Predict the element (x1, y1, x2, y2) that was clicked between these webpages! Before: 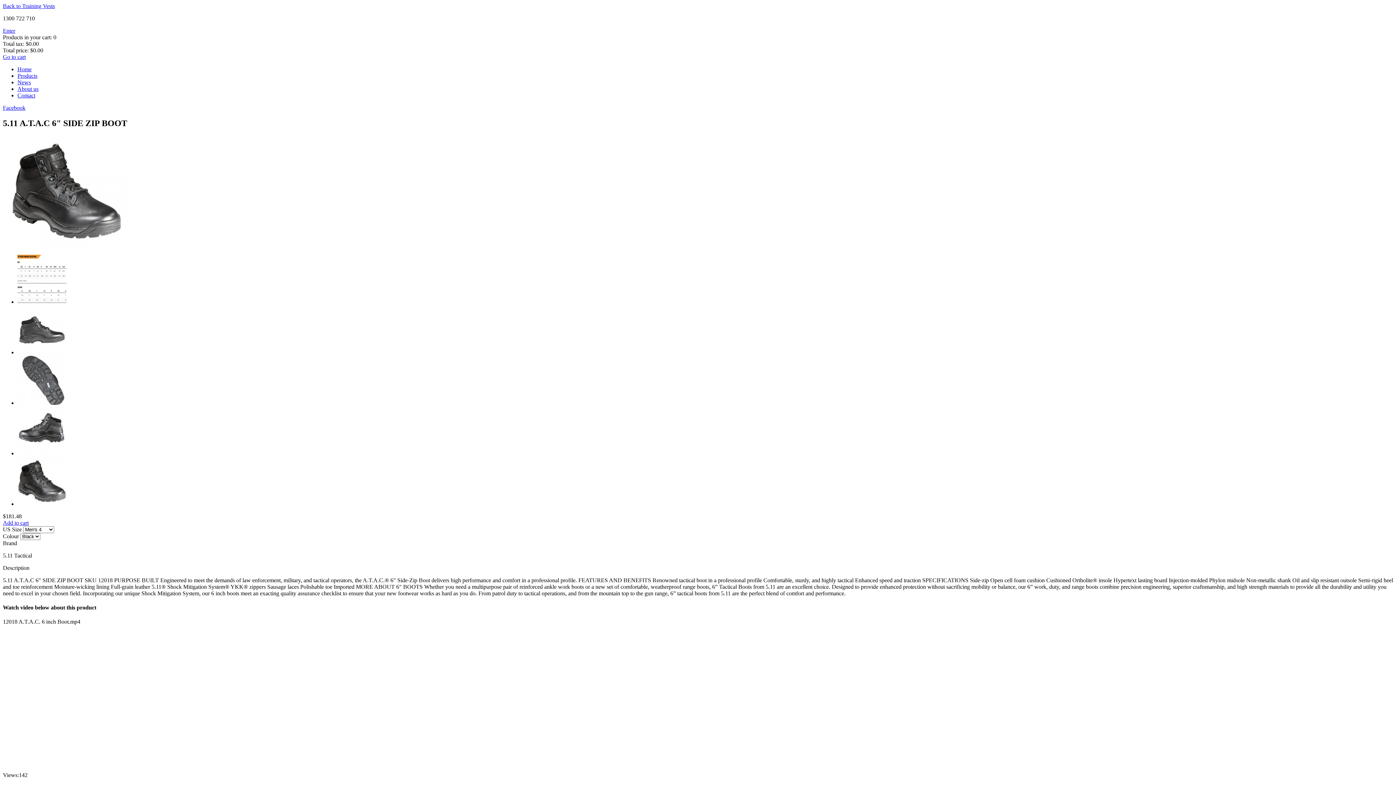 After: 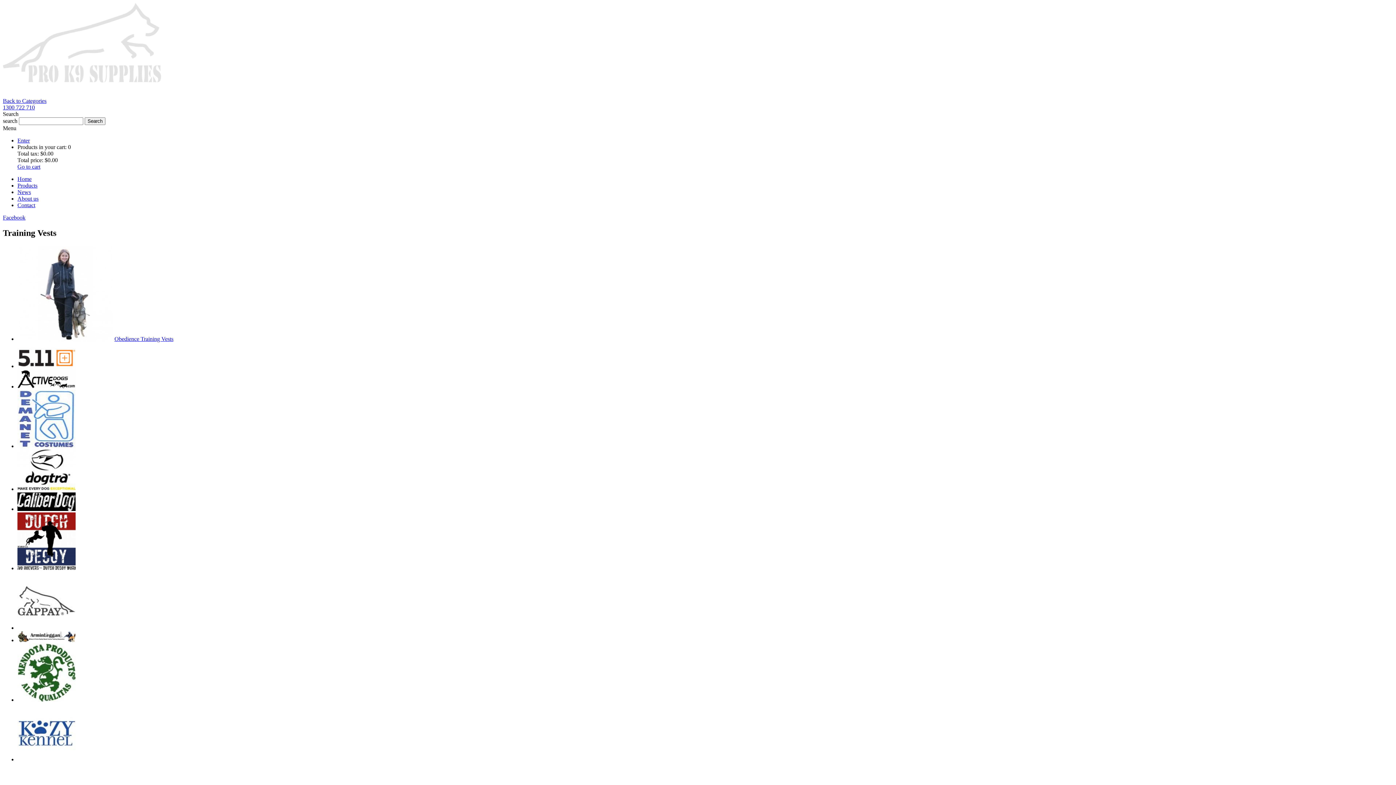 Action: label: Back to Training Vests bbox: (2, 2, 54, 9)